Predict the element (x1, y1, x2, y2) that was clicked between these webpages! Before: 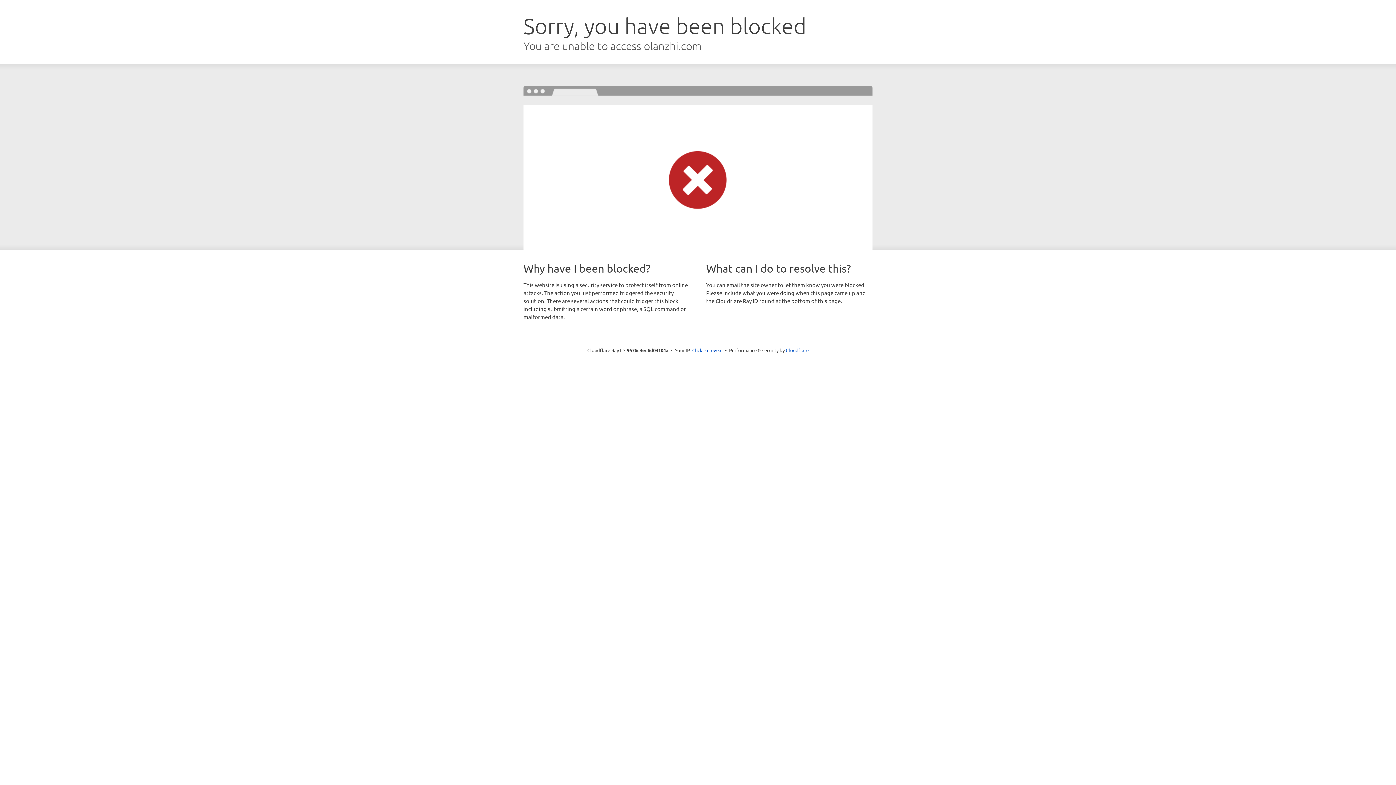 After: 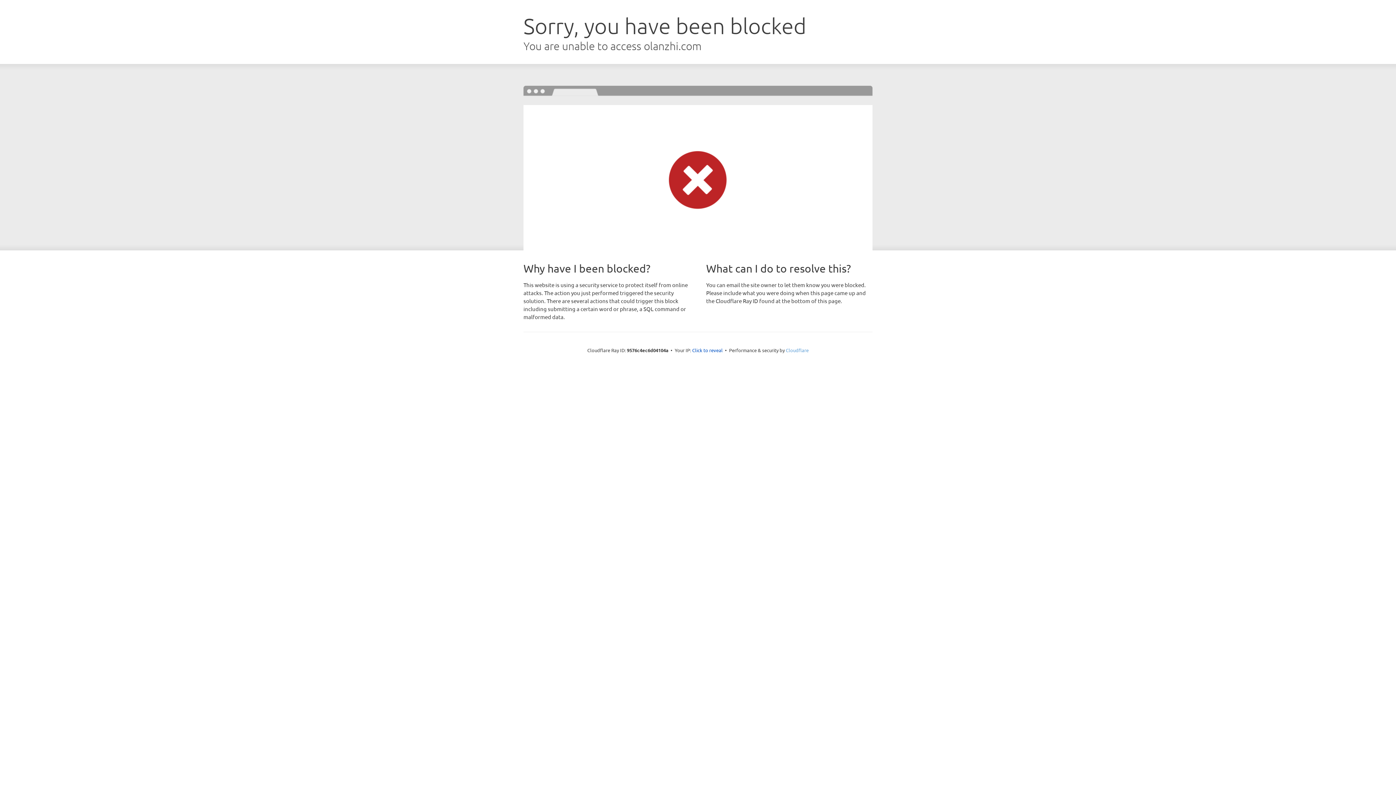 Action: label: Cloudflare bbox: (786, 347, 808, 353)